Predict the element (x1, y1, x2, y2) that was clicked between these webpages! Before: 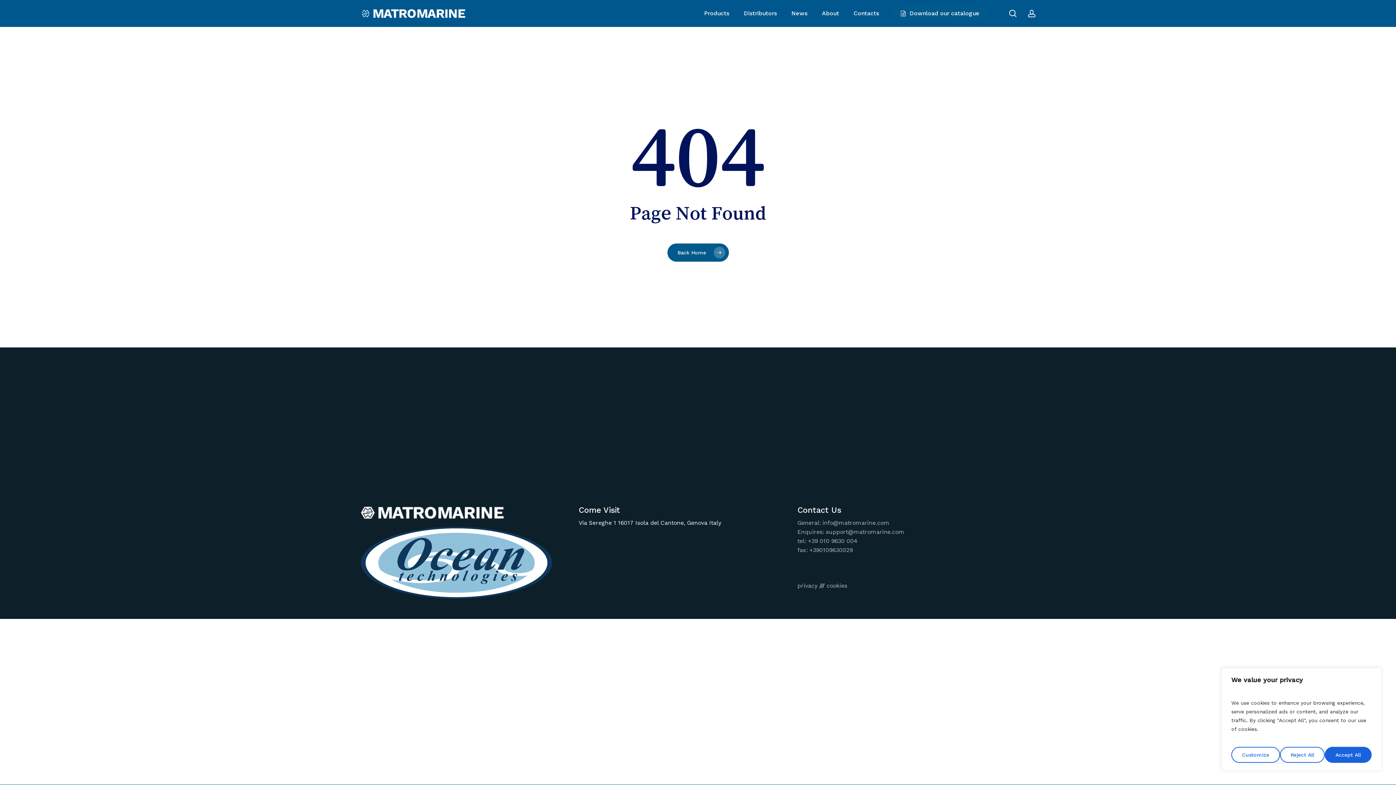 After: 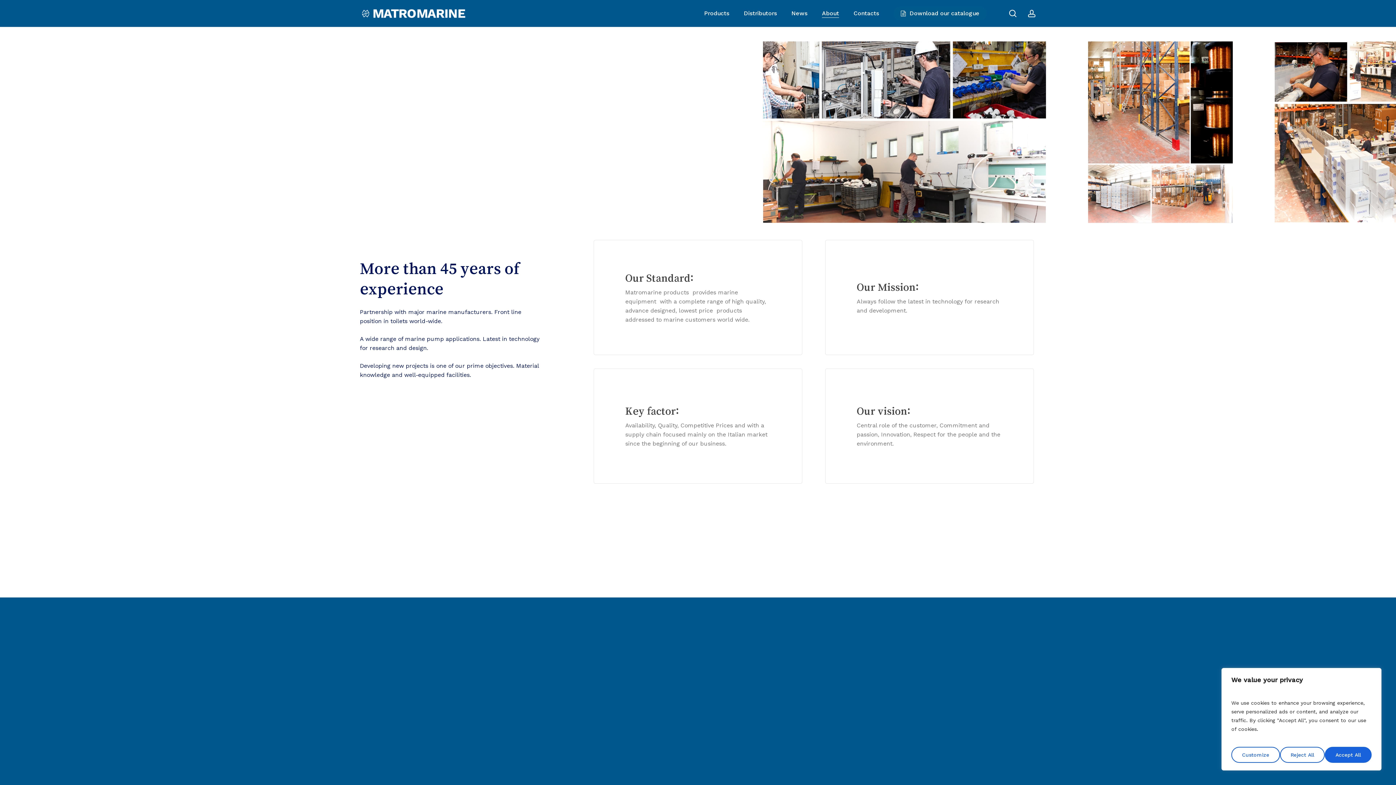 Action: bbox: (822, 10, 839, 16) label: About